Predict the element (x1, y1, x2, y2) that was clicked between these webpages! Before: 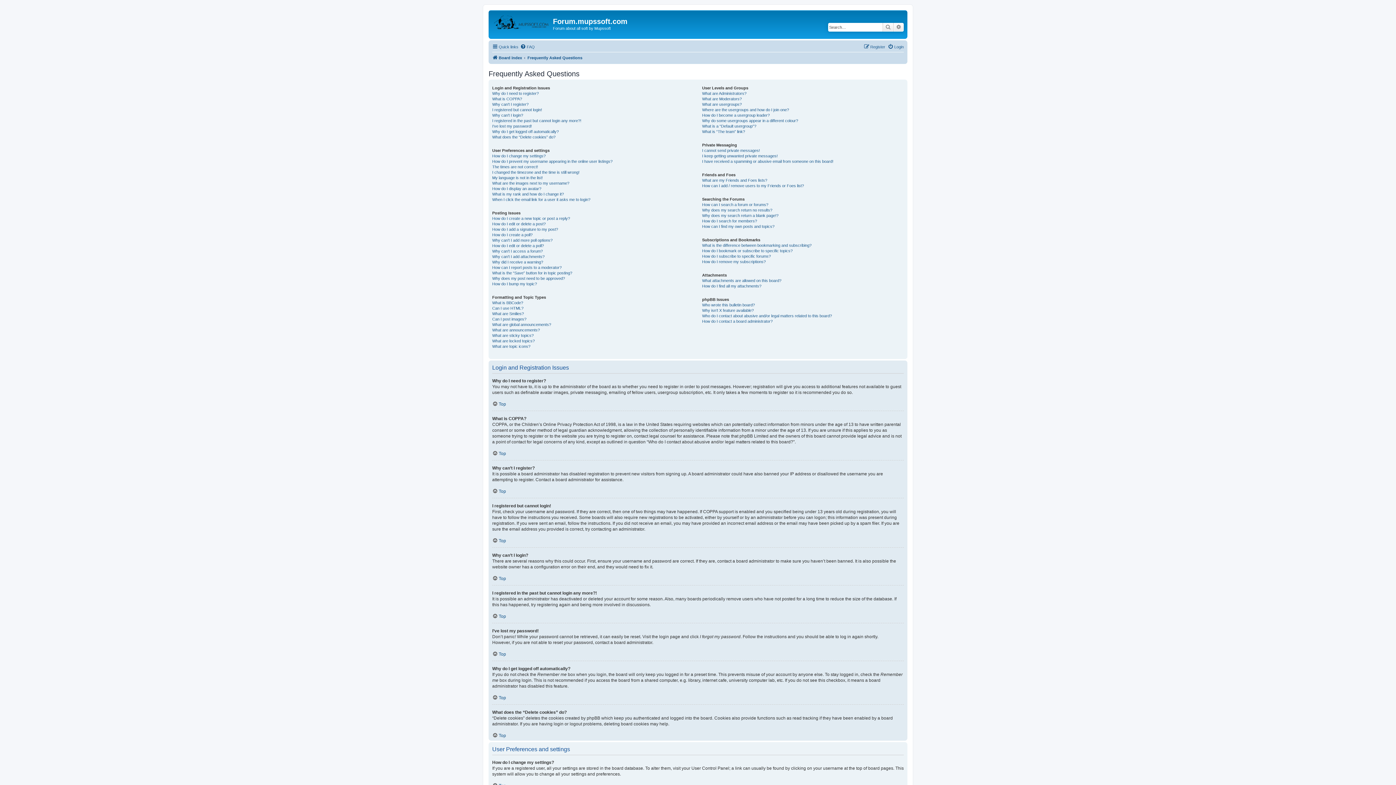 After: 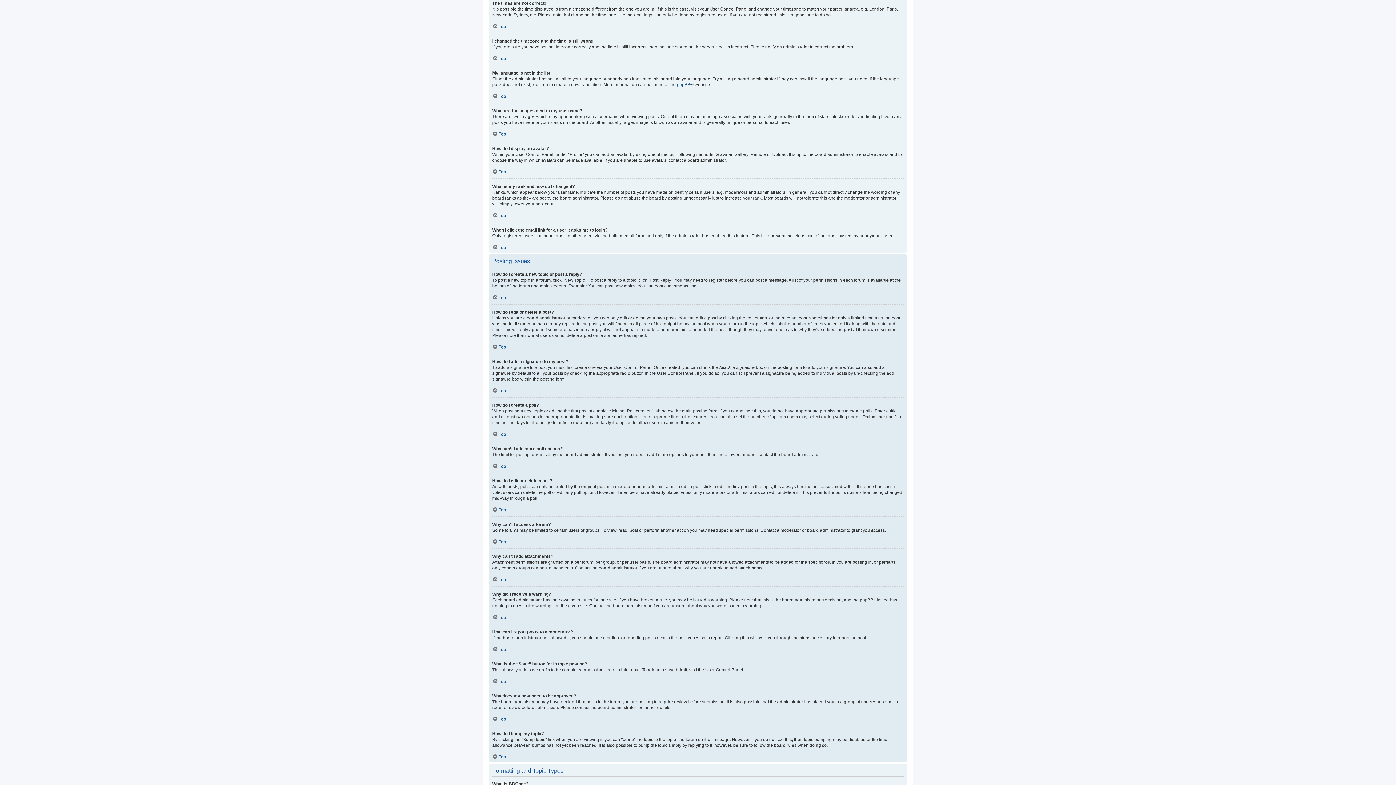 Action: label: The times are not correct! bbox: (492, 164, 538, 169)